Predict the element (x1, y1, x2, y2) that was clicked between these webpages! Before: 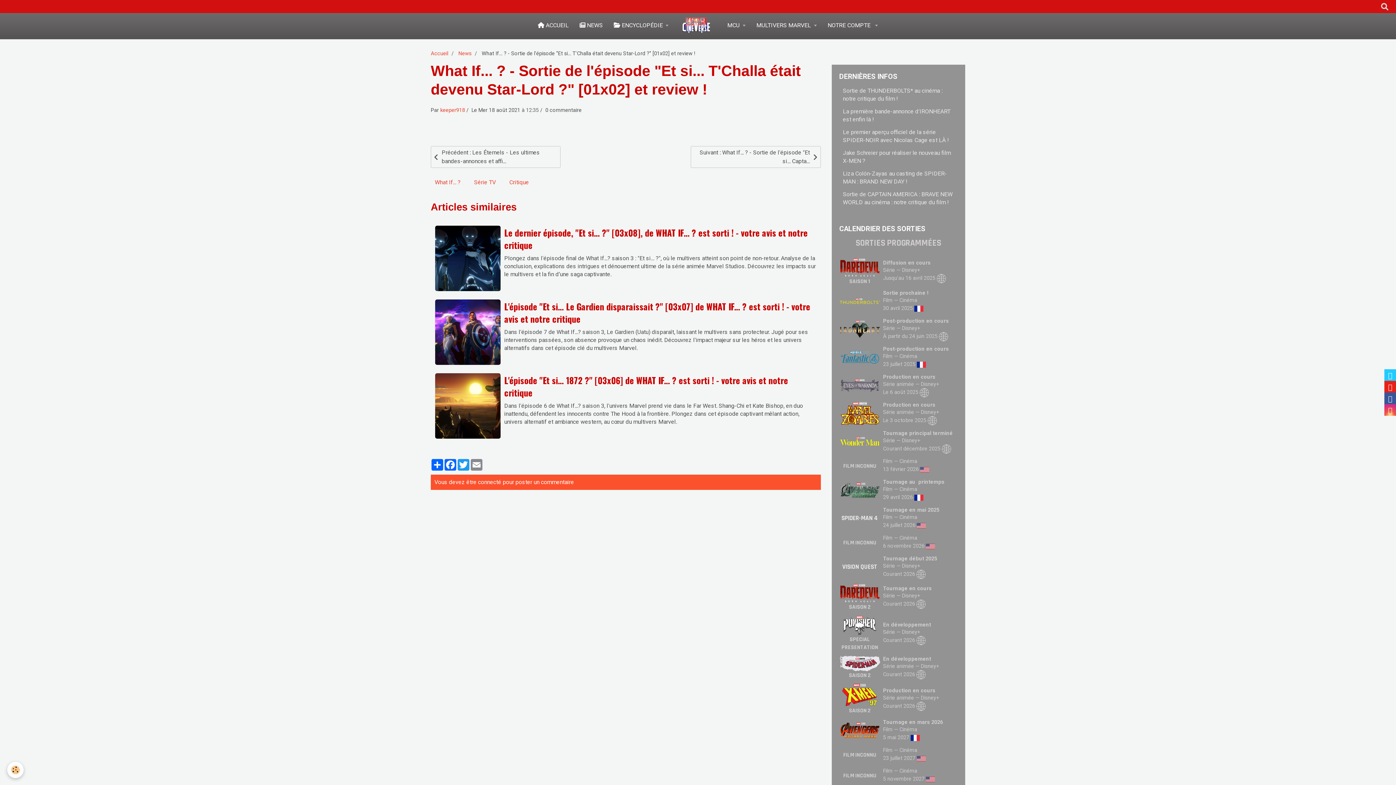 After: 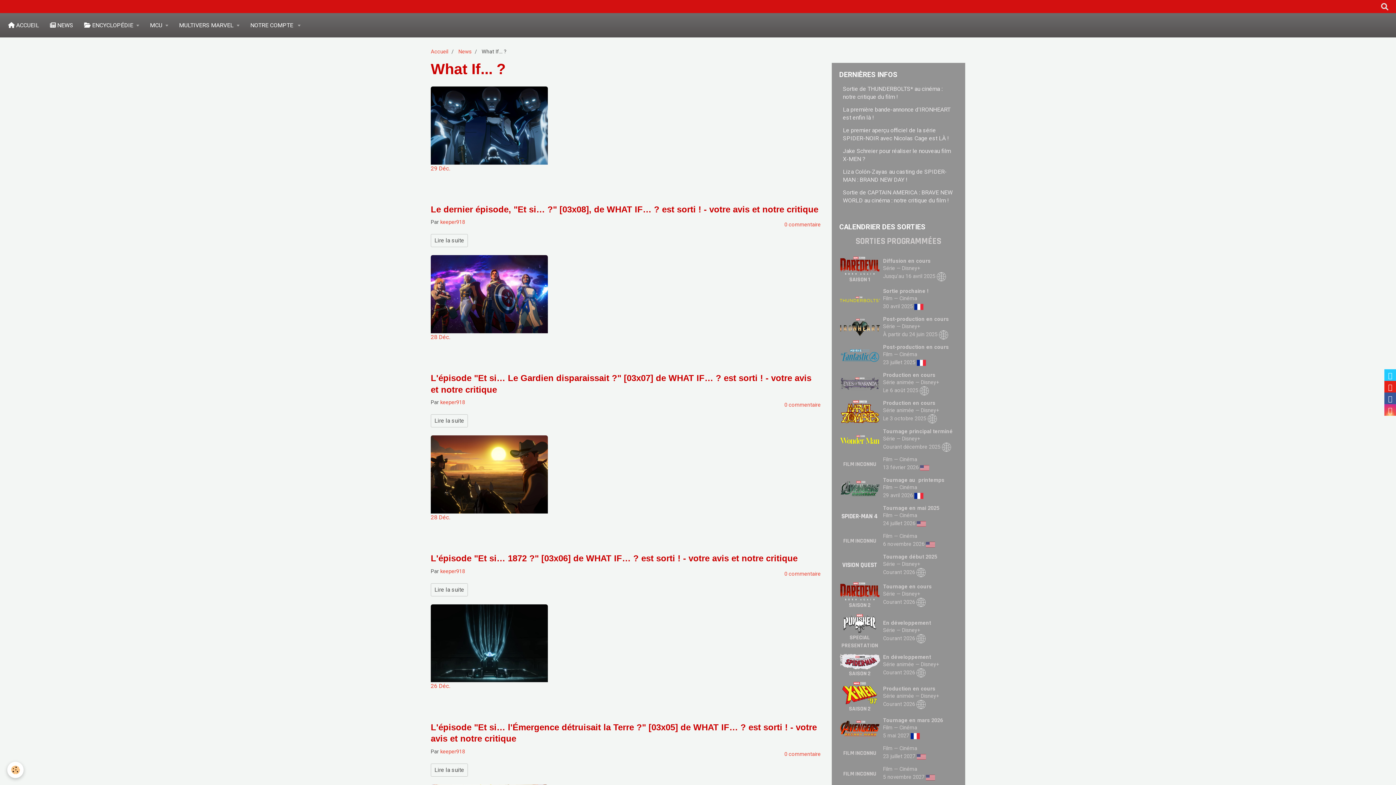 Action: label: What If... ? bbox: (430, 176, 464, 189)